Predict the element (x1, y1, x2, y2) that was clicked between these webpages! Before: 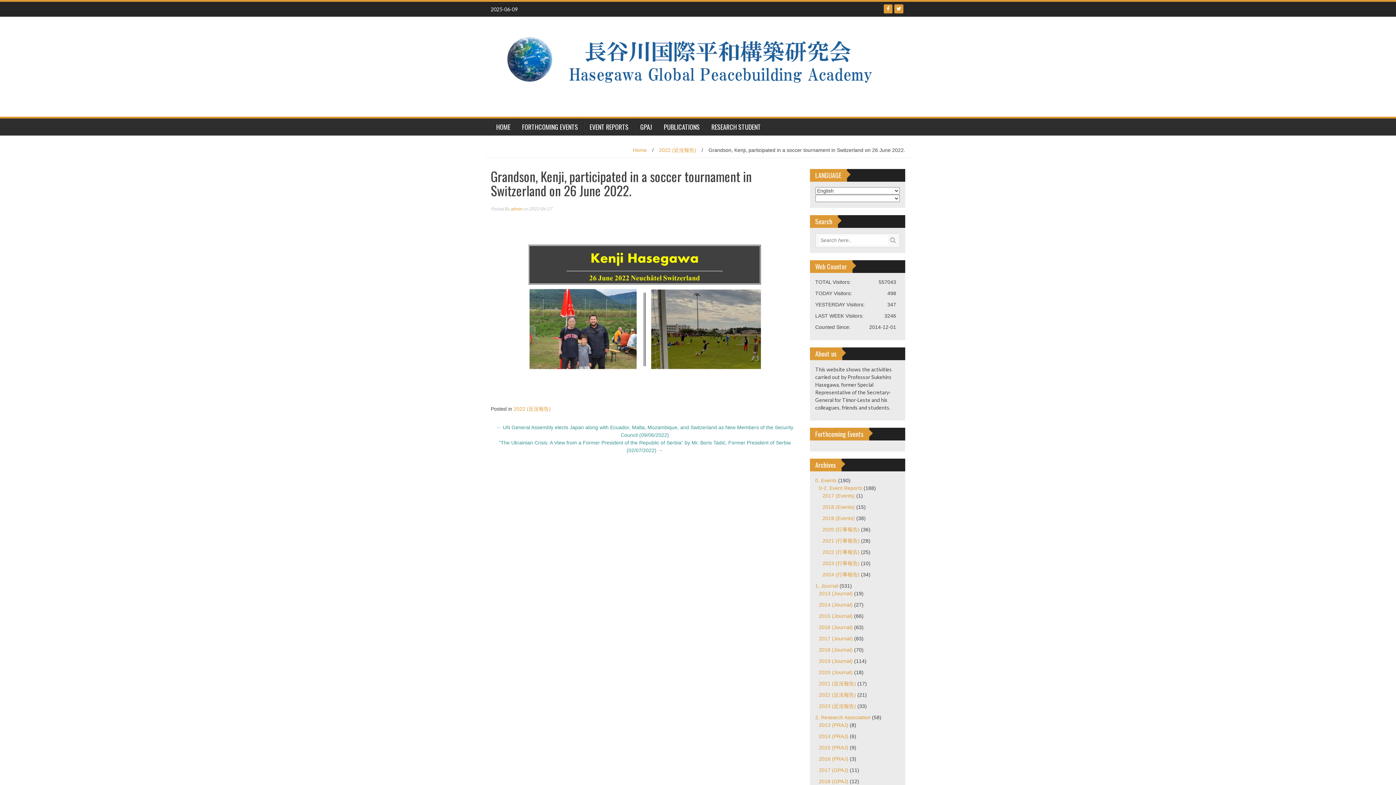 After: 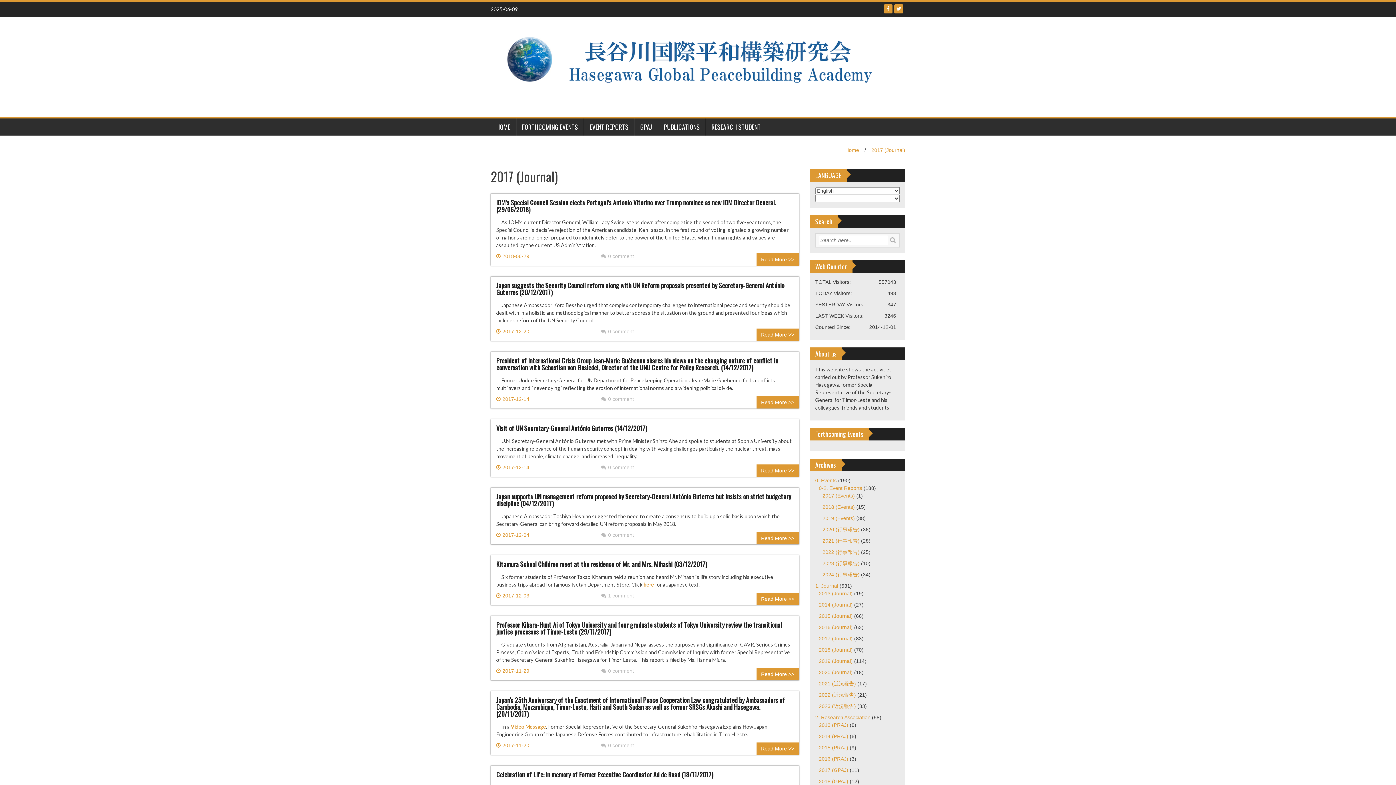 Action: bbox: (819, 636, 852, 641) label: 2017 (Journal)